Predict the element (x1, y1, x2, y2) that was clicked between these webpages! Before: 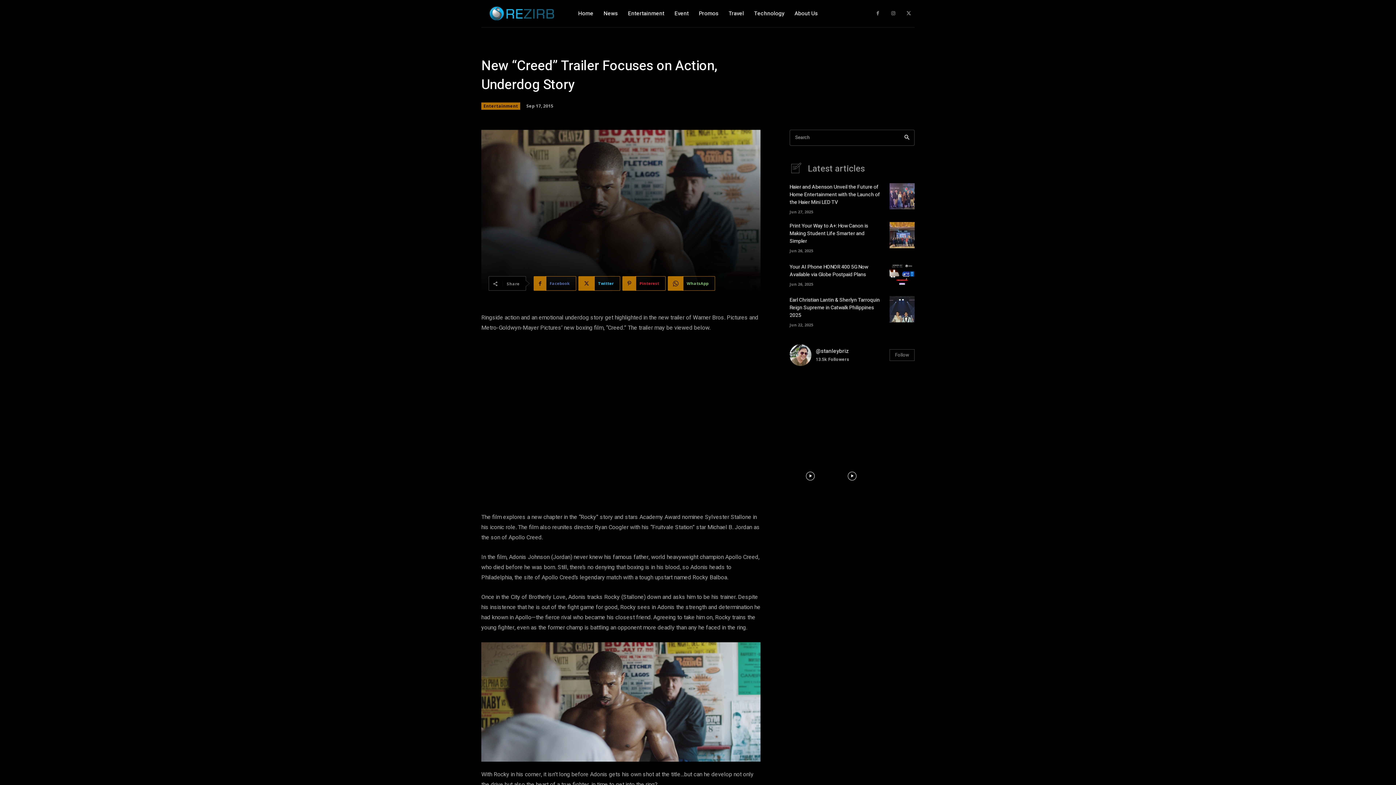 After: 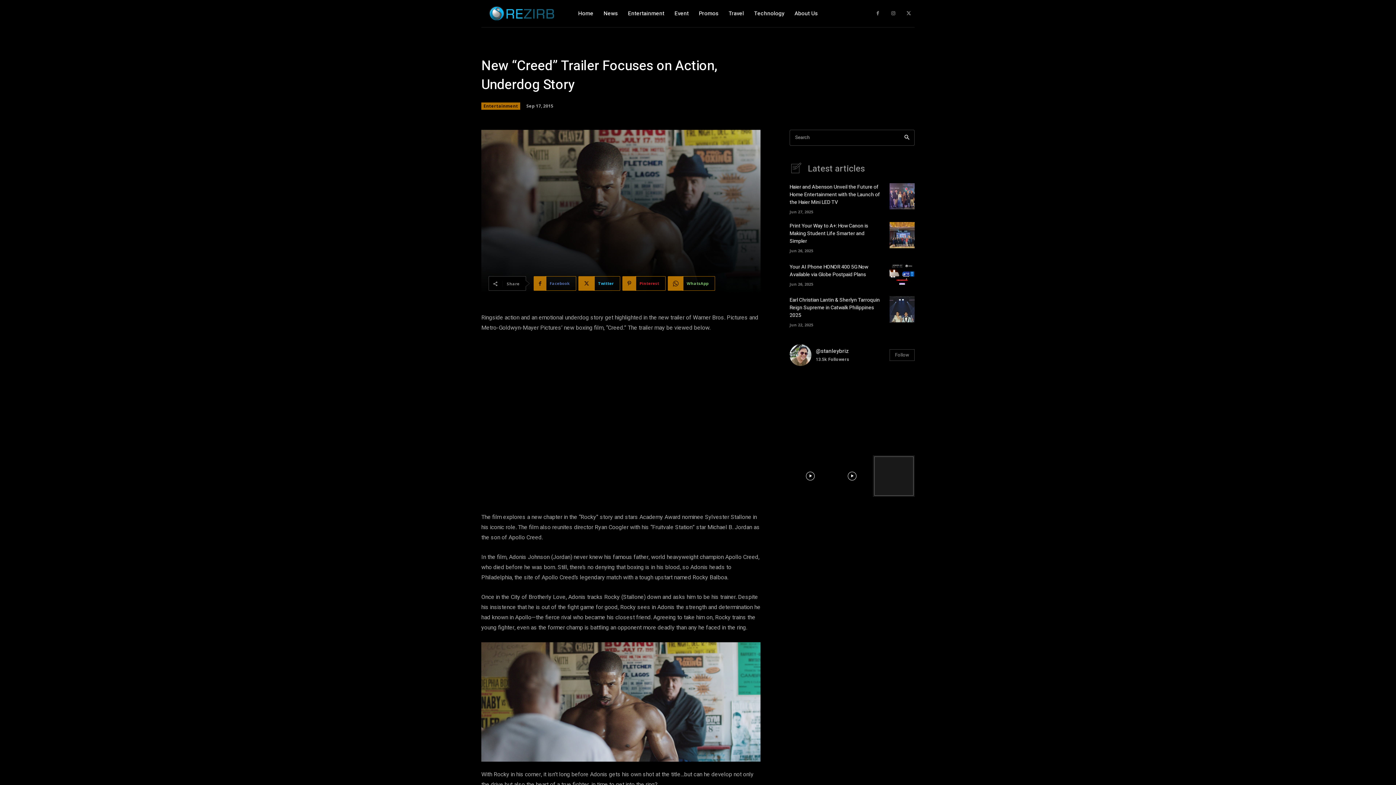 Action: bbox: (873, 455, 914, 497) label: instagram-image